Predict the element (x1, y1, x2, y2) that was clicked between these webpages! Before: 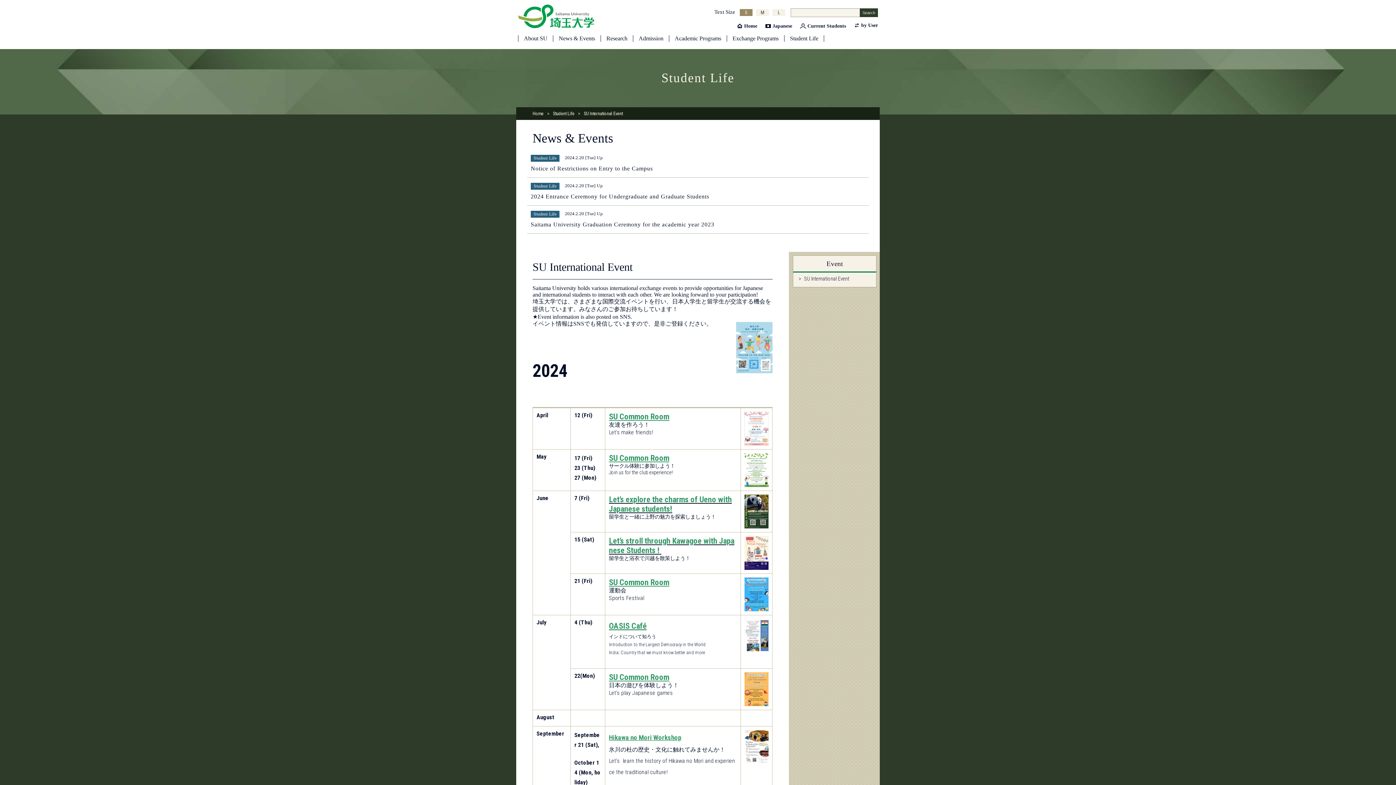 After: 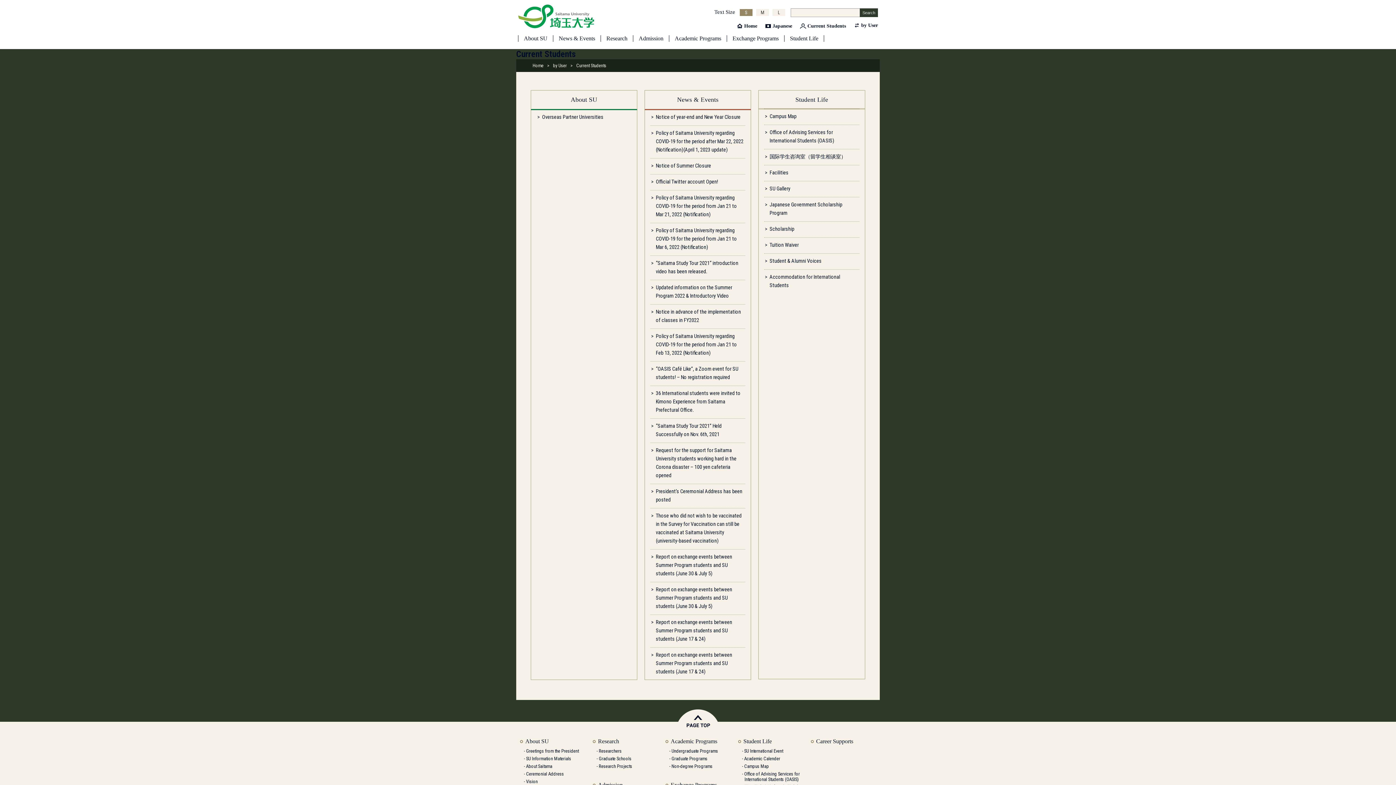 Action: label: Current Students bbox: (799, 23, 846, 28)